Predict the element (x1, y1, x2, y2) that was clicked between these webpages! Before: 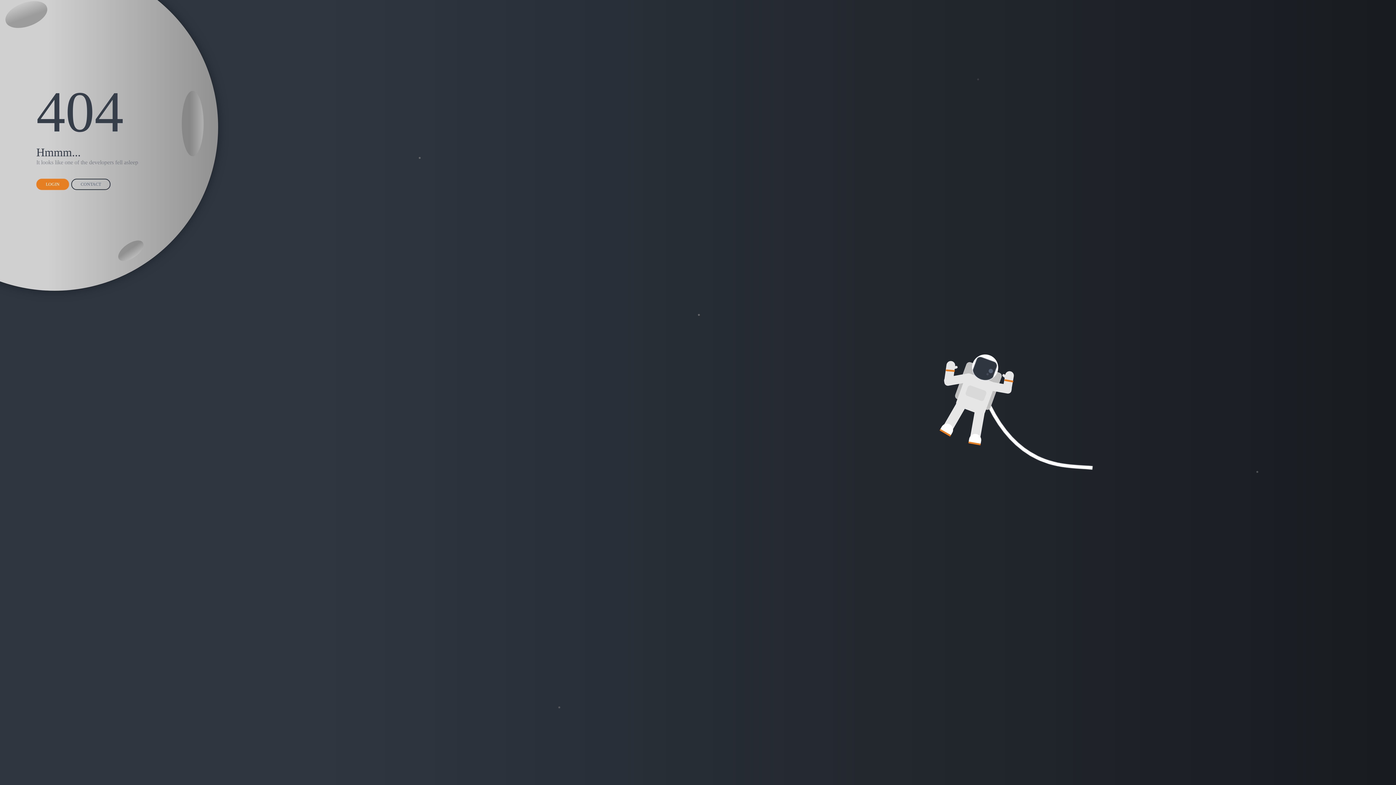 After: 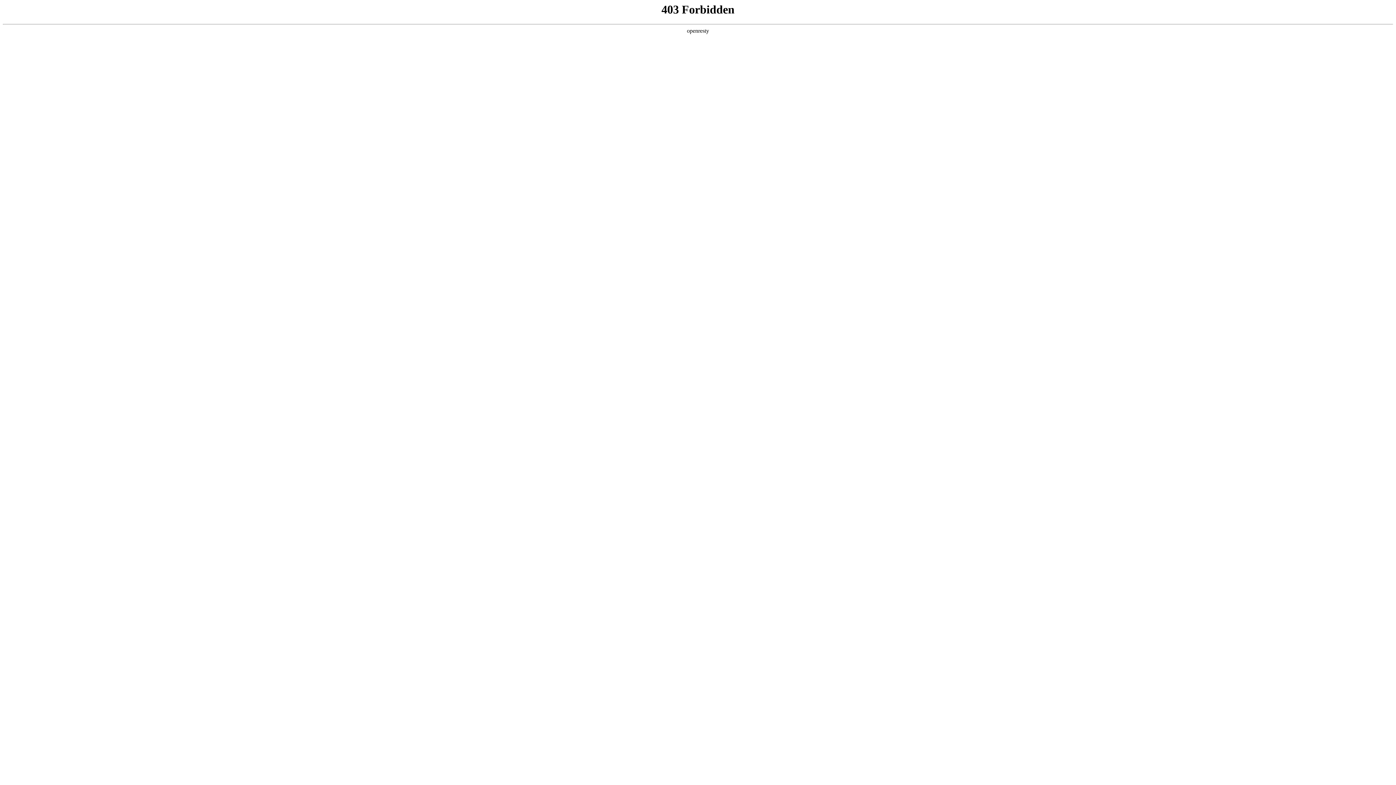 Action: label: CONTACT bbox: (71, 178, 110, 190)